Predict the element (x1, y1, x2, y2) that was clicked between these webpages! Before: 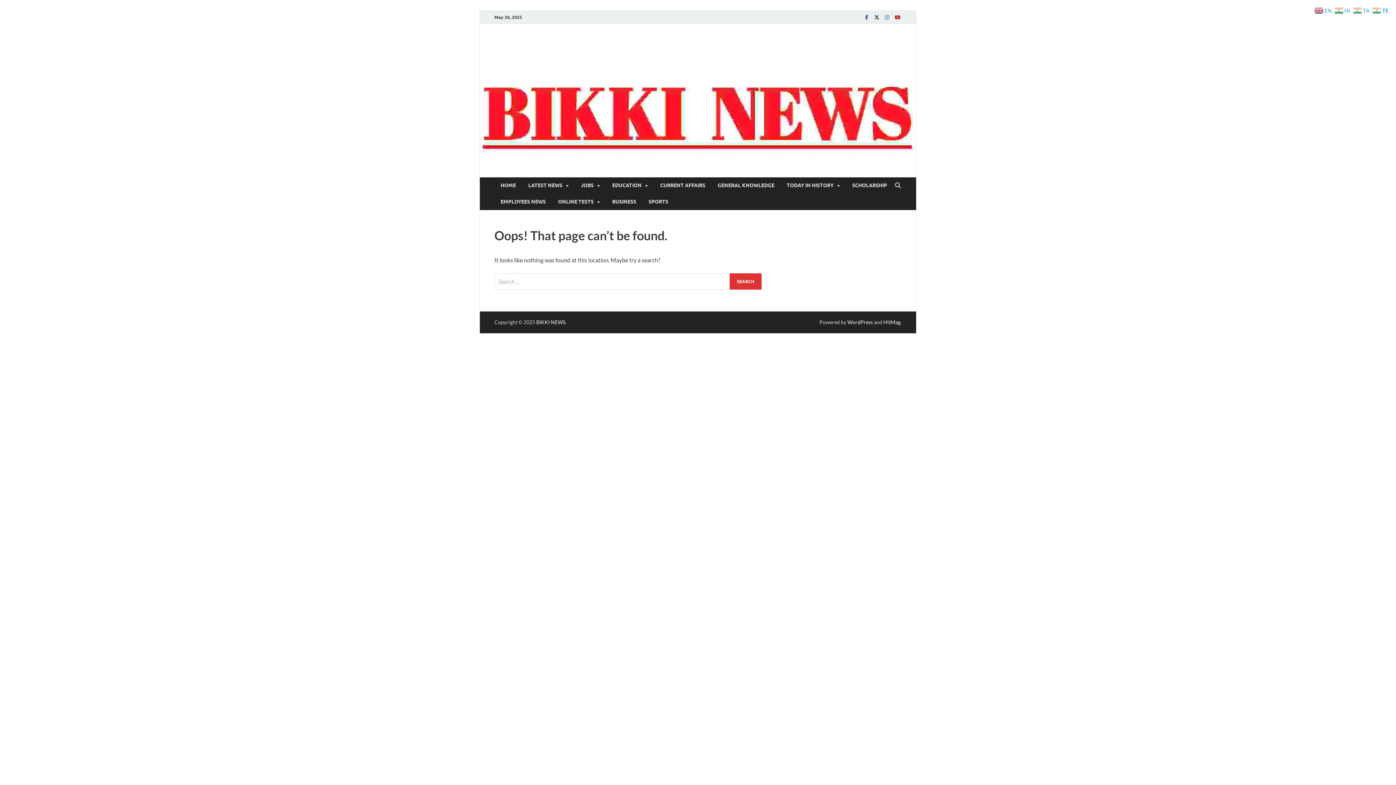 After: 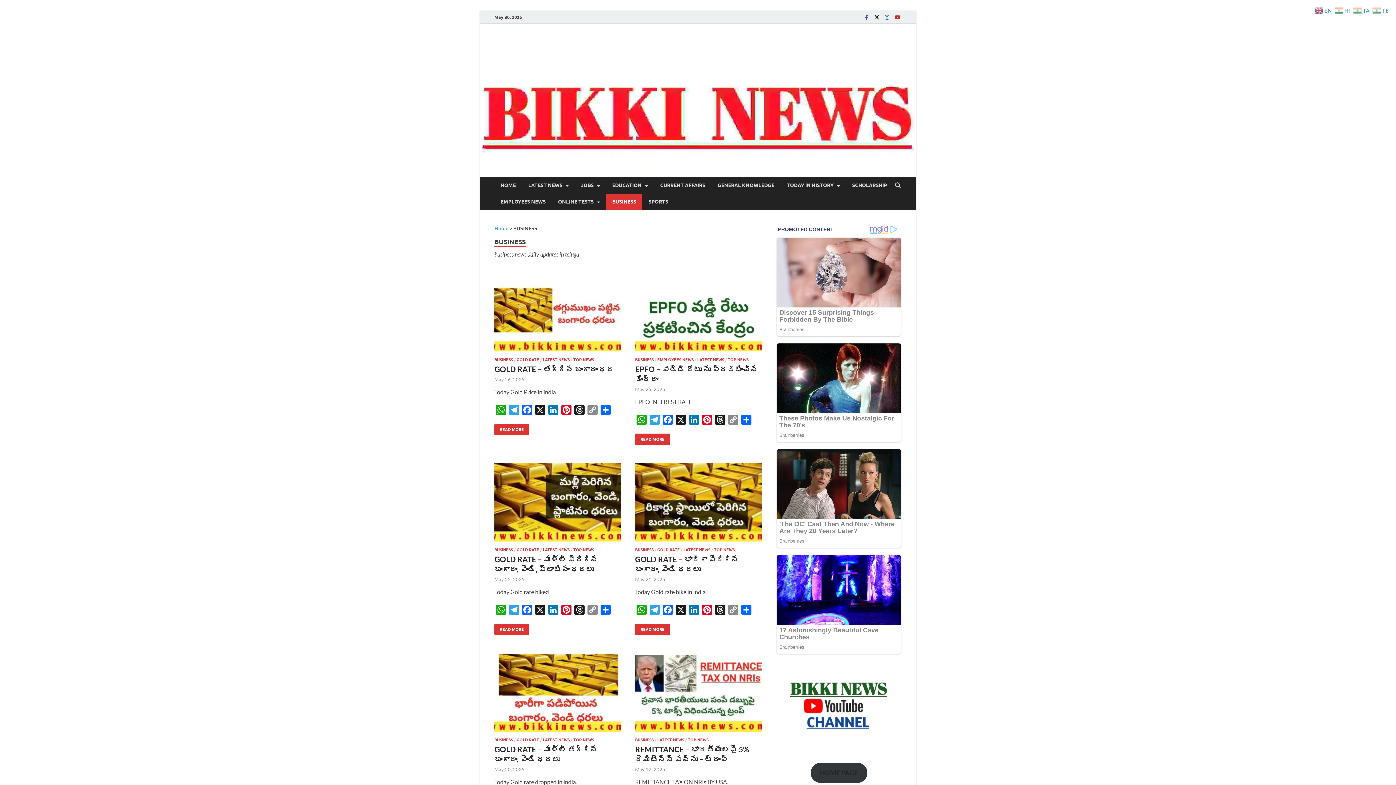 Action: bbox: (606, 193, 642, 210) label: BUSINESS